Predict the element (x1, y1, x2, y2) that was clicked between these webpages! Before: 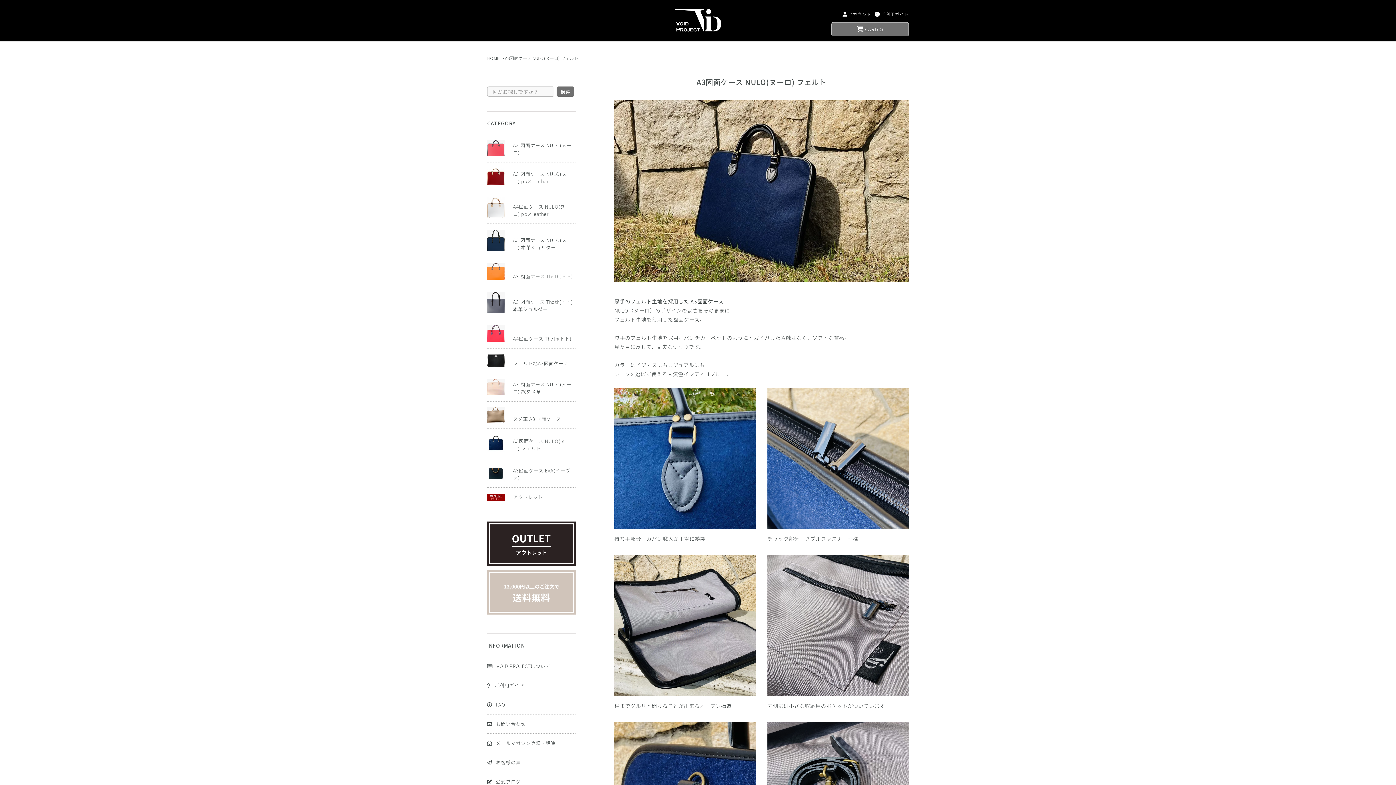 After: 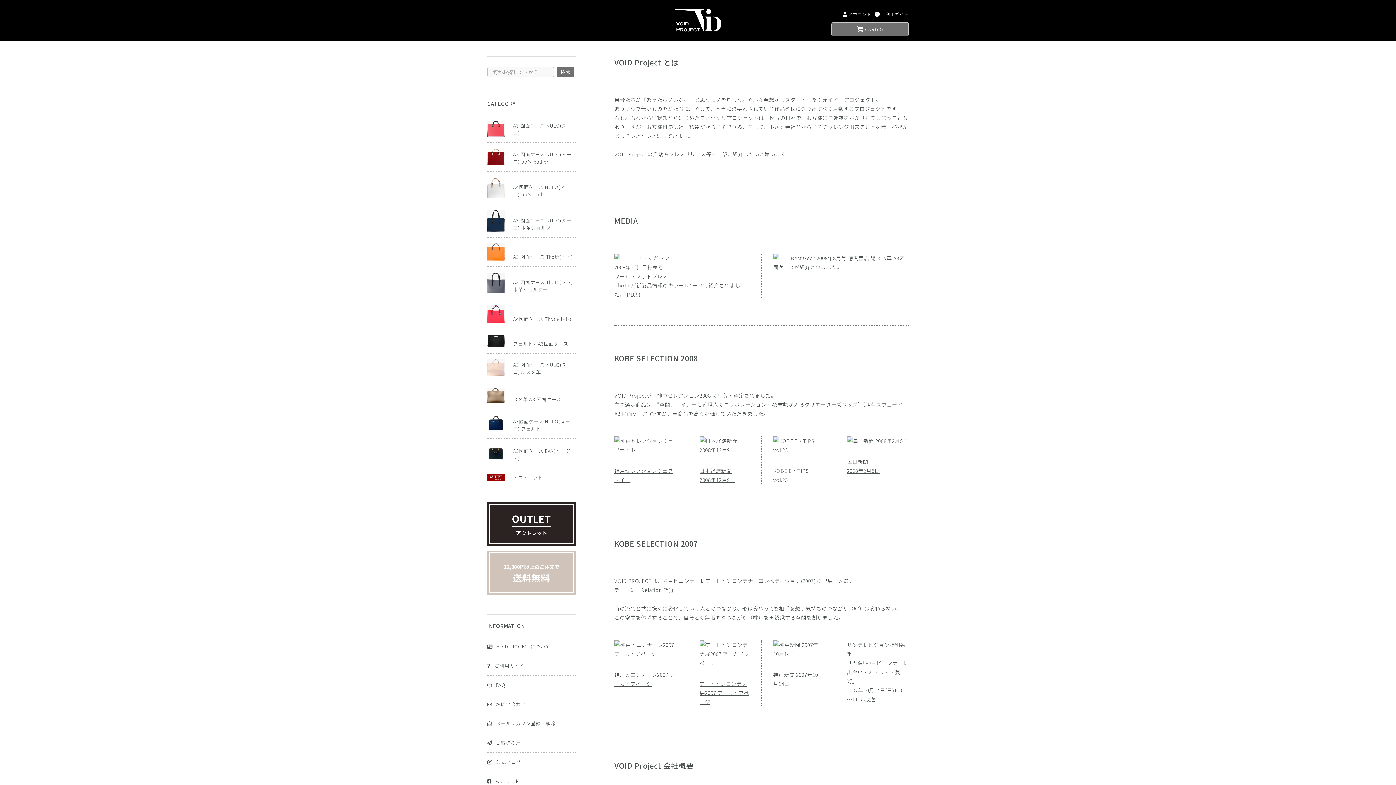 Action: bbox: (487, 662, 550, 669) label: VOID PROJECTについて